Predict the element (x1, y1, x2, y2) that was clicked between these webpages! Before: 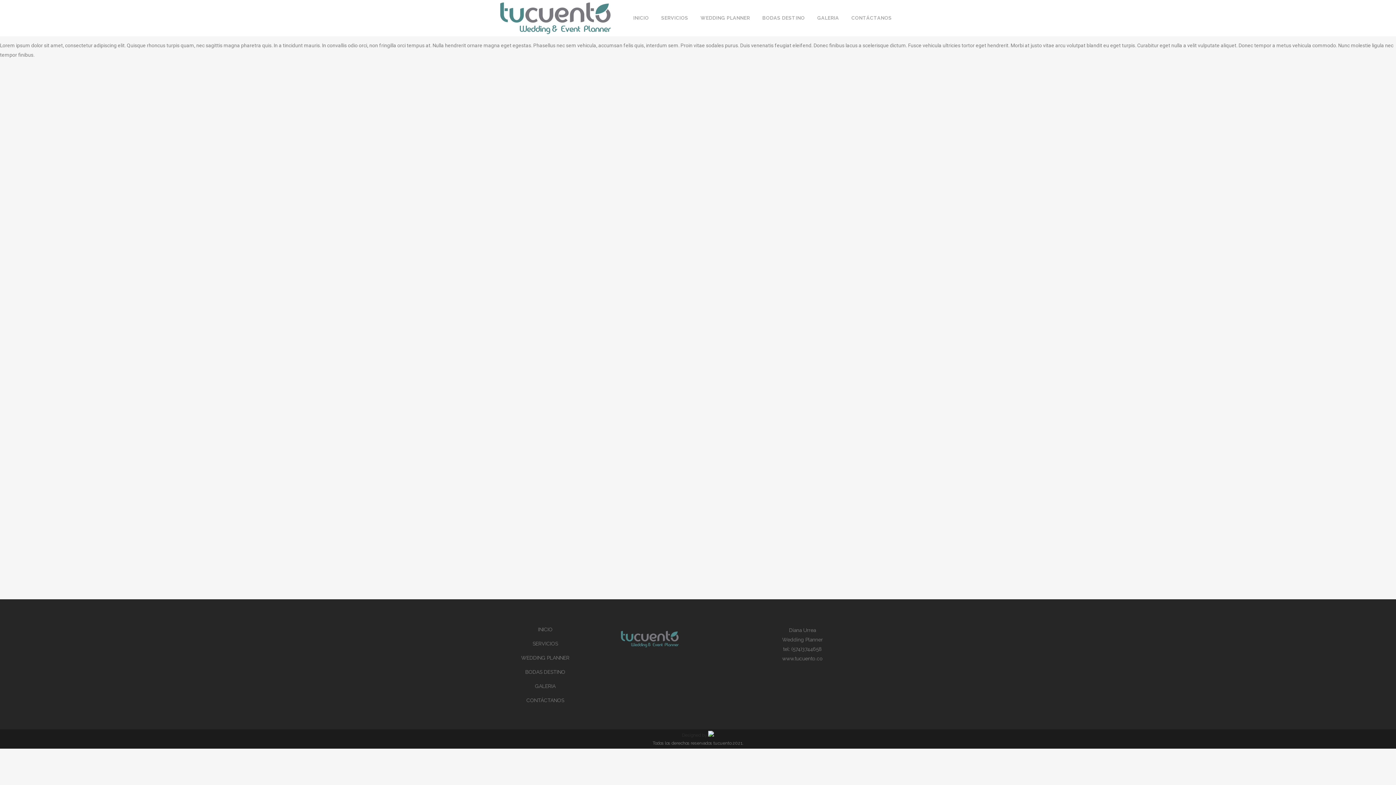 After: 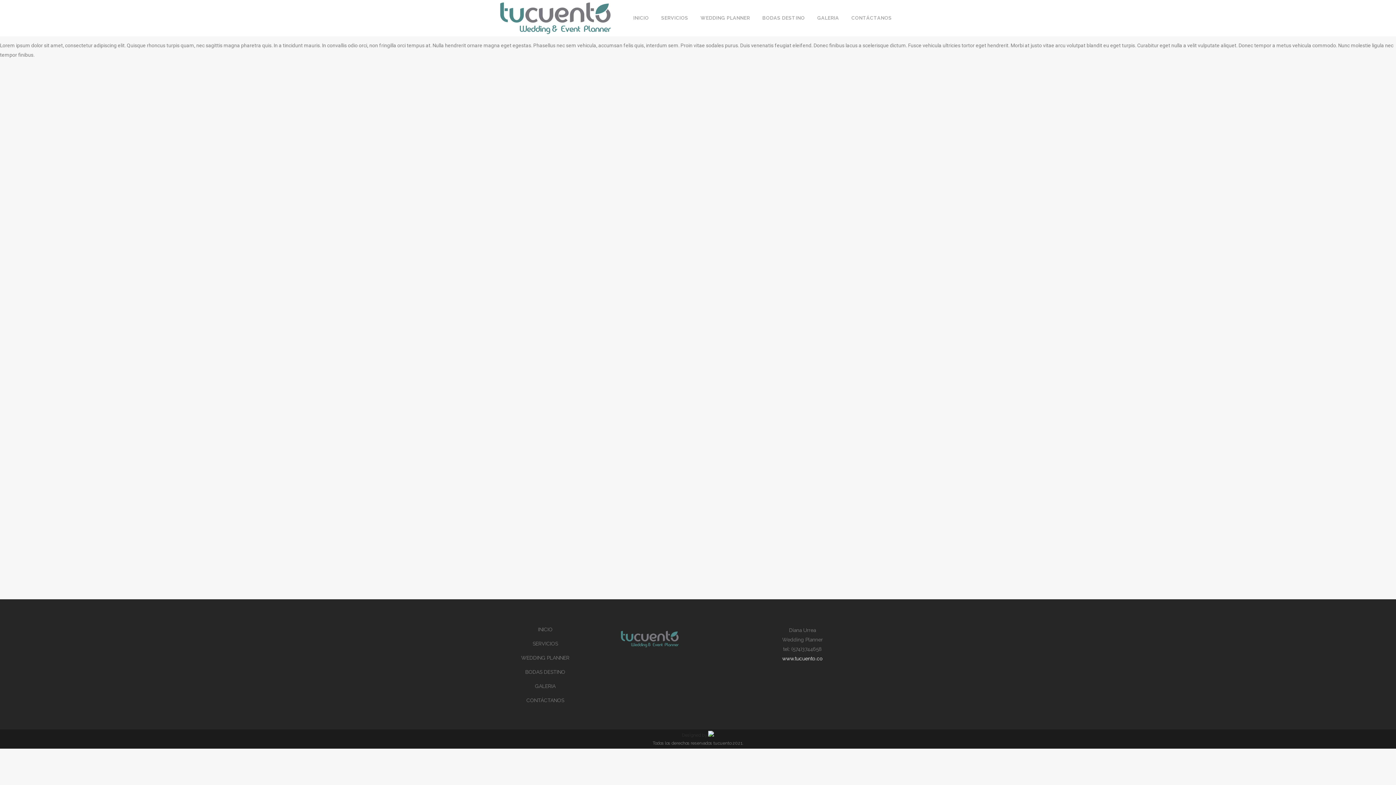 Action: bbox: (782, 656, 823, 661) label: www.tucuento.co